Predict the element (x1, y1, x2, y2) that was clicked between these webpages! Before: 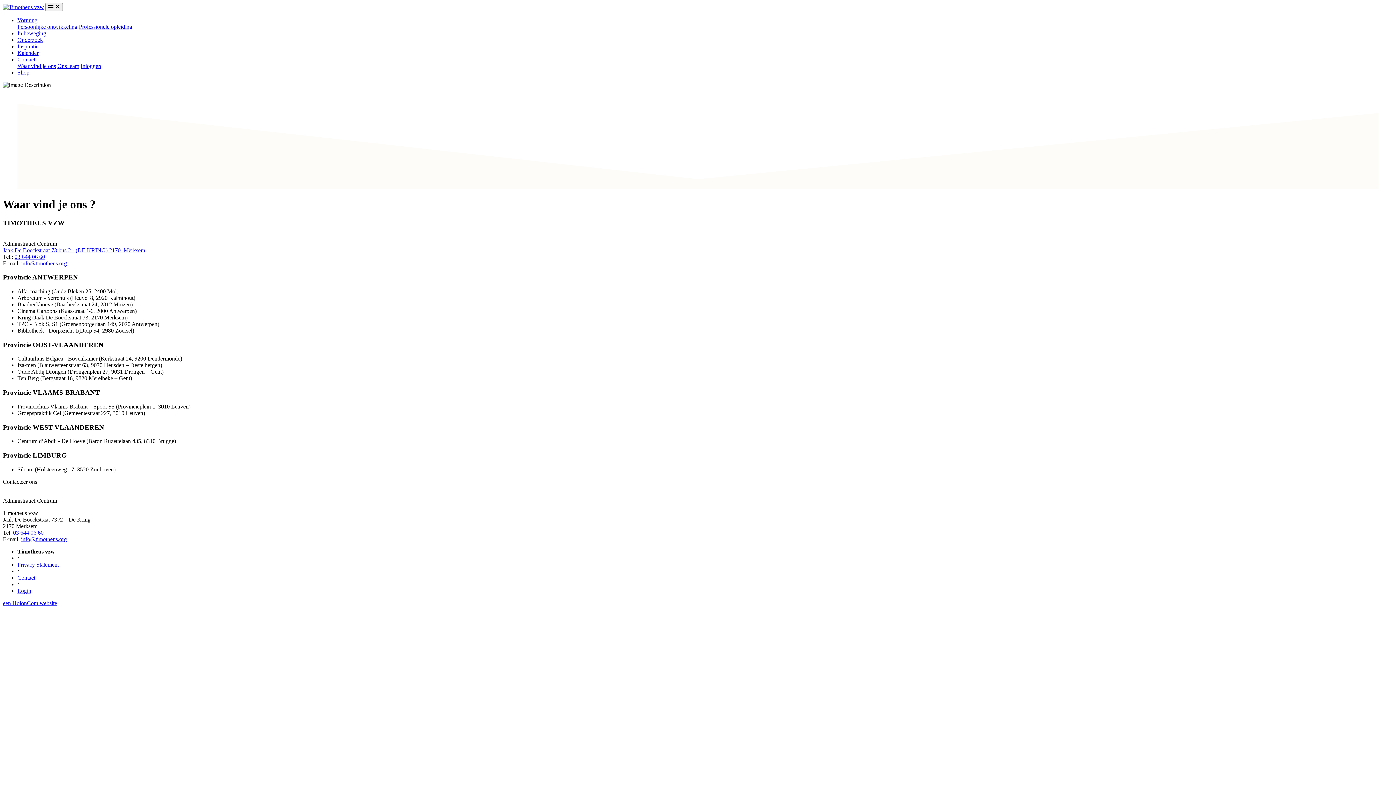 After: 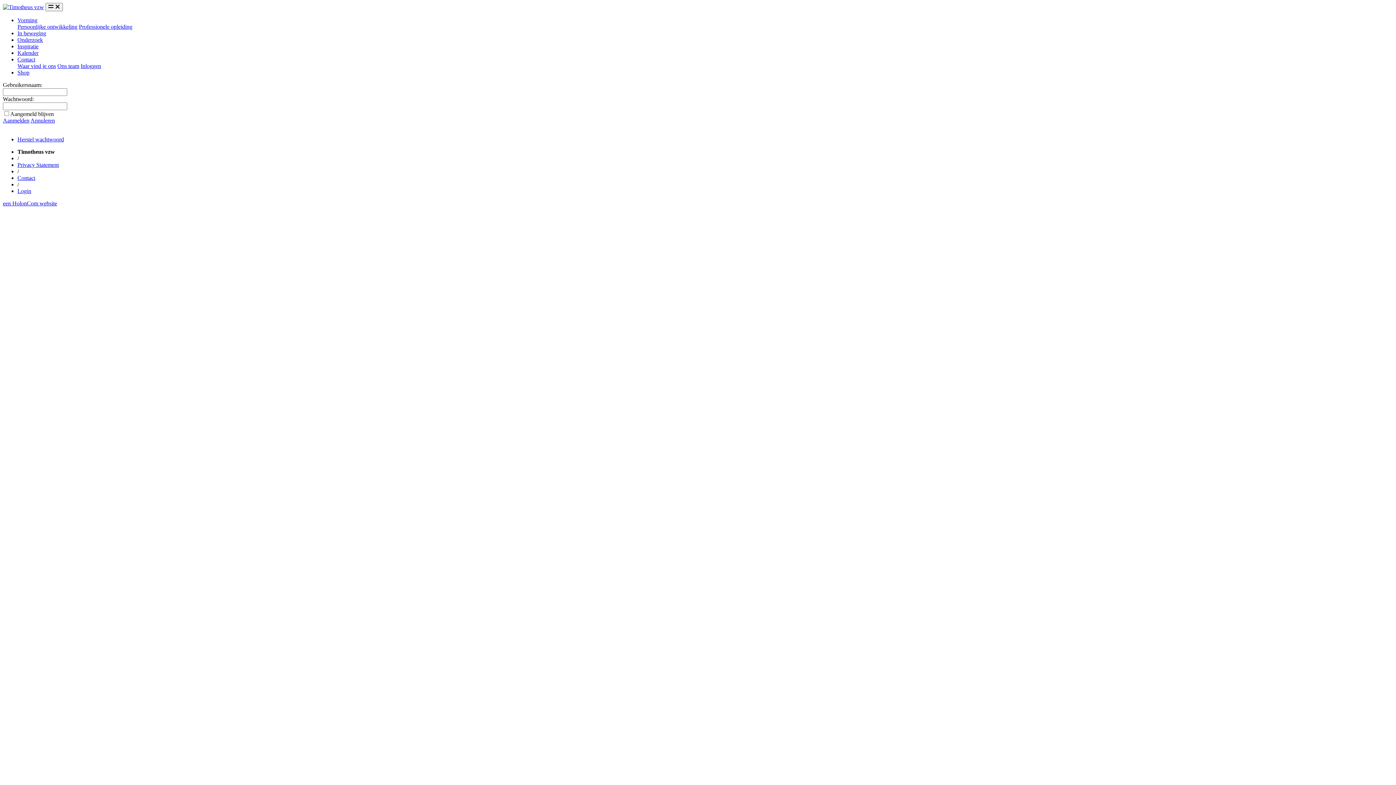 Action: label: Privacy Statement bbox: (17, 561, 58, 567)